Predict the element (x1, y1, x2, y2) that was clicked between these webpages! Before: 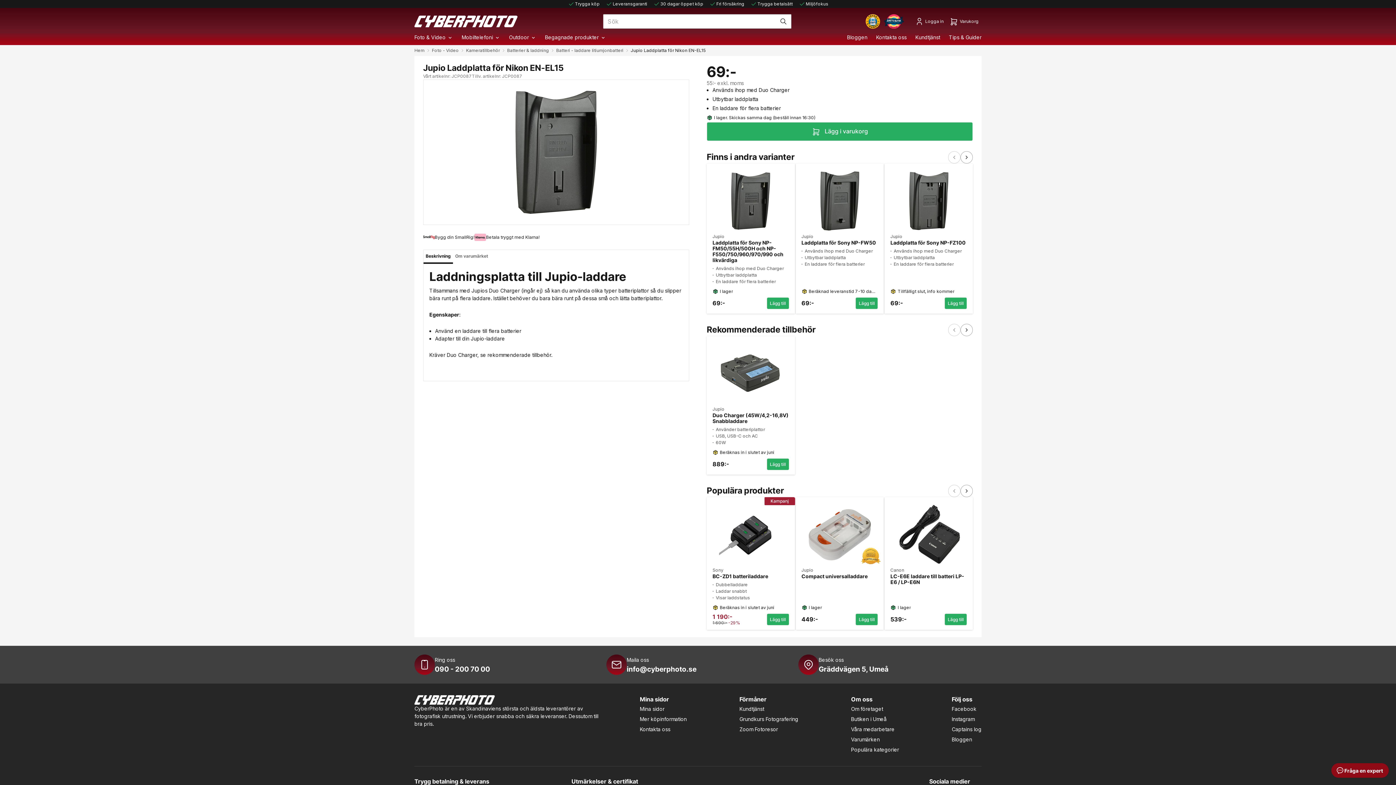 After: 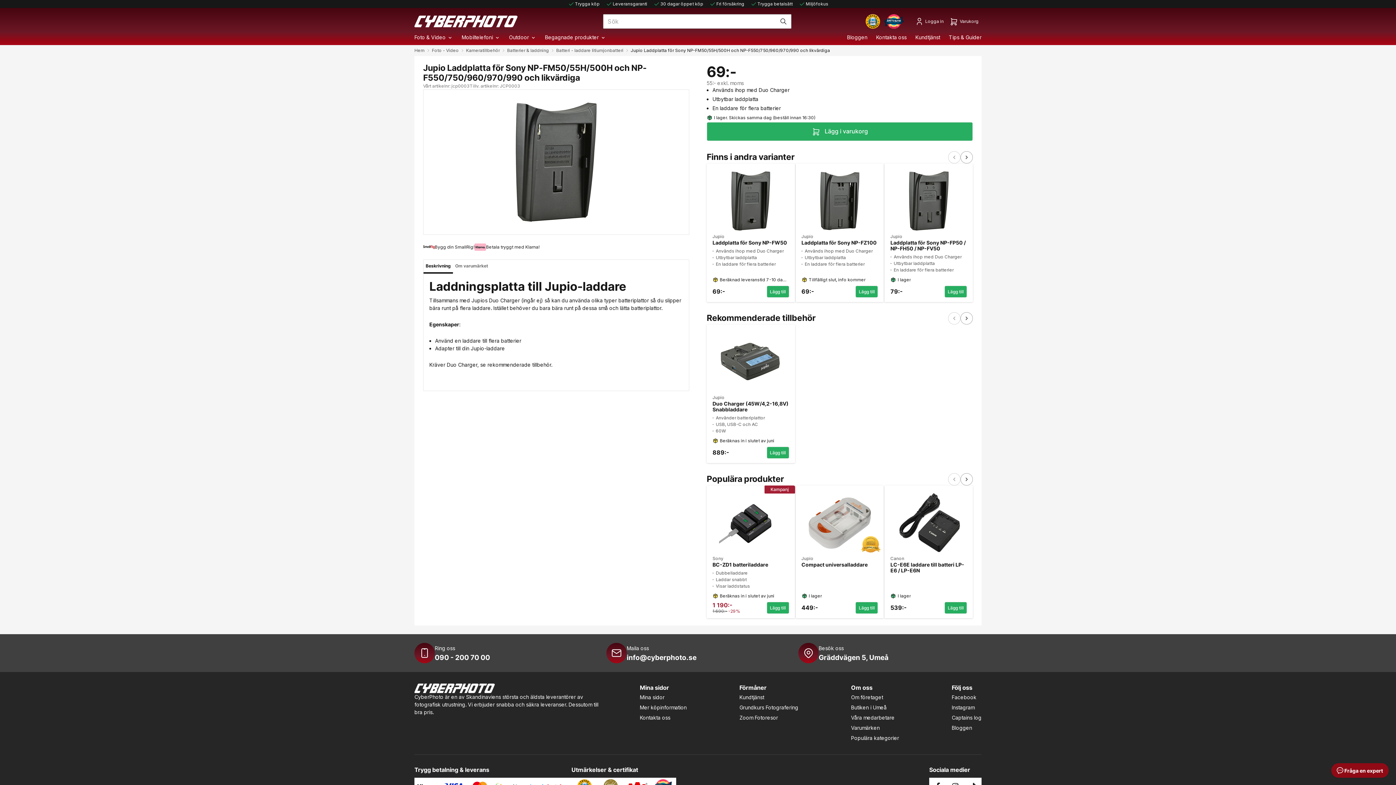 Action: bbox: (706, 163, 795, 232)